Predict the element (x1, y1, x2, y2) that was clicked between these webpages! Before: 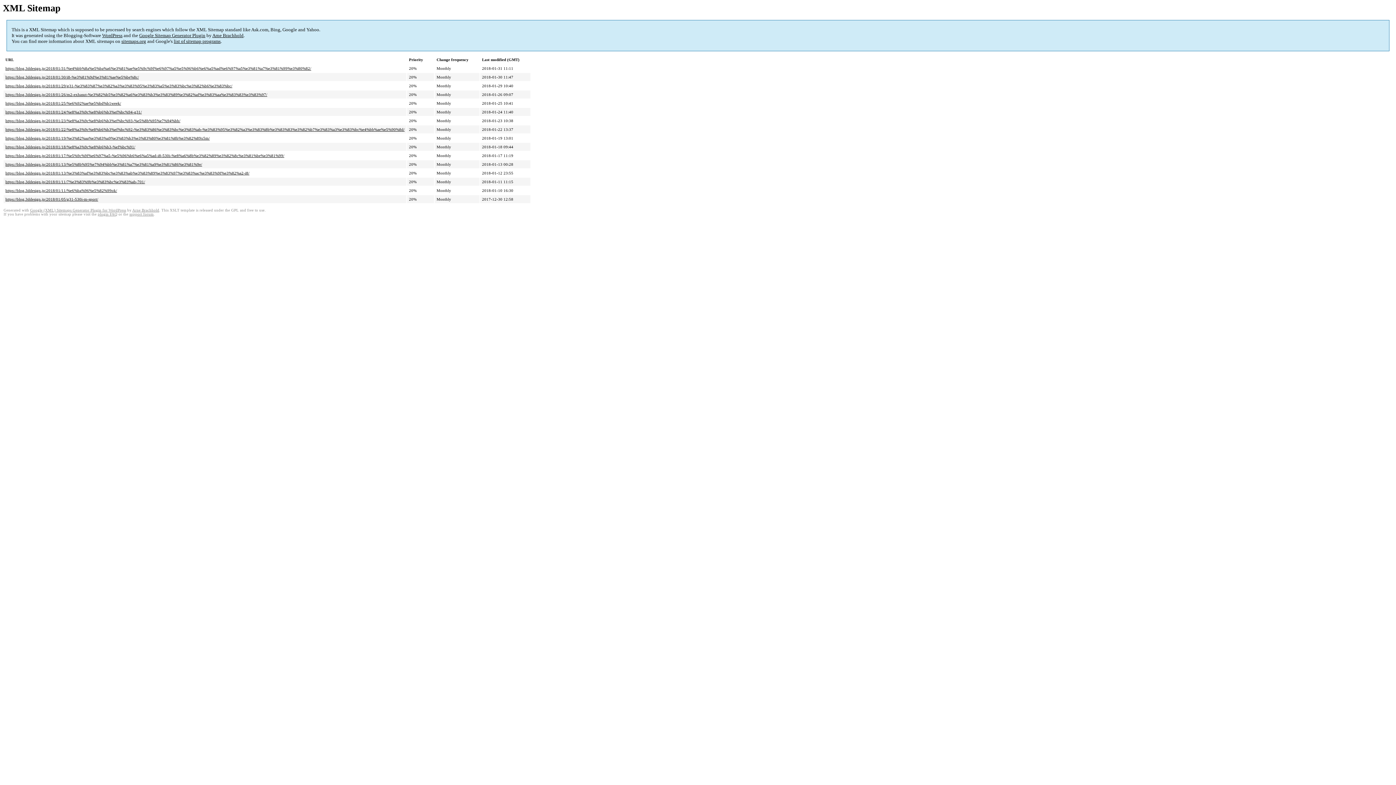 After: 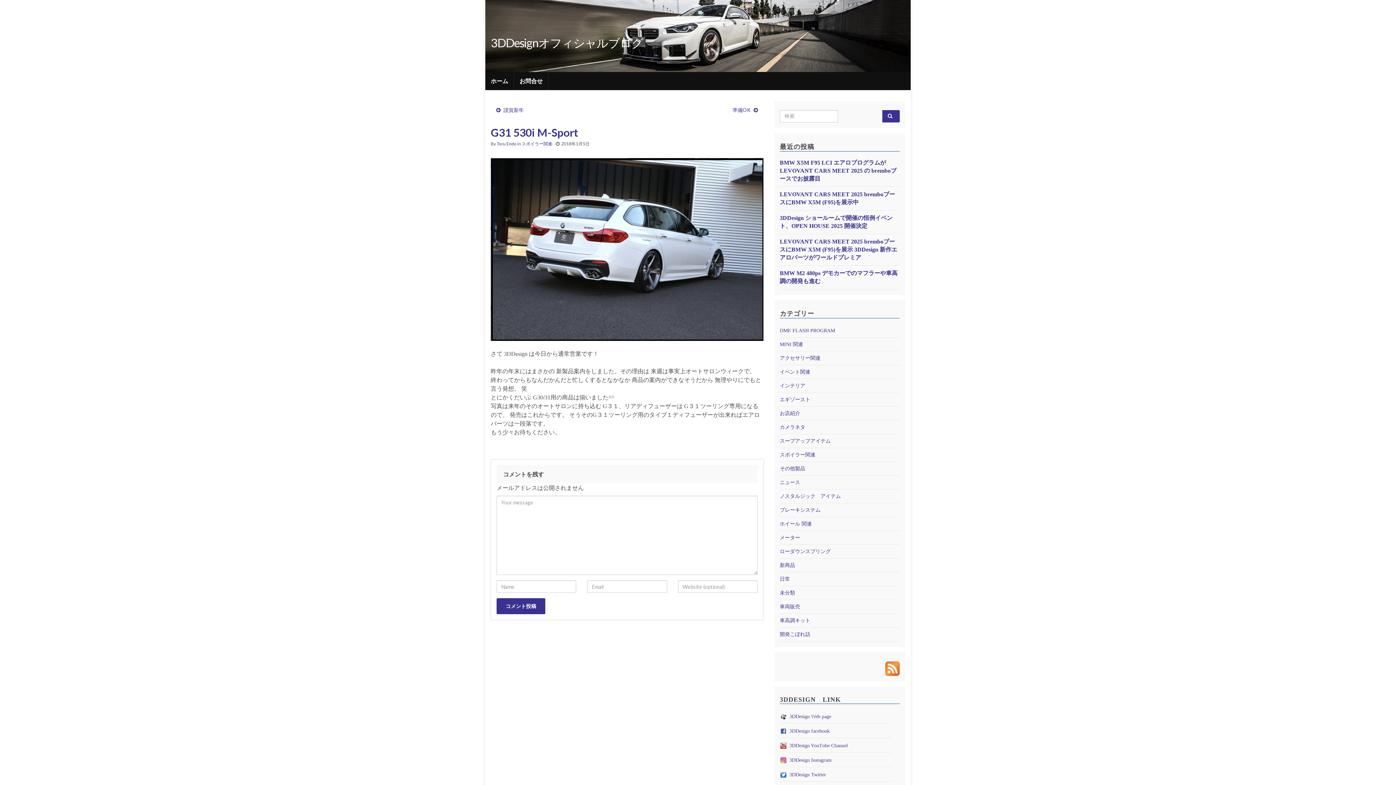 Action: label: https://blog.3ddesign.jp/2018/01/05/g31-530i-m-sport/ bbox: (5, 197, 98, 201)